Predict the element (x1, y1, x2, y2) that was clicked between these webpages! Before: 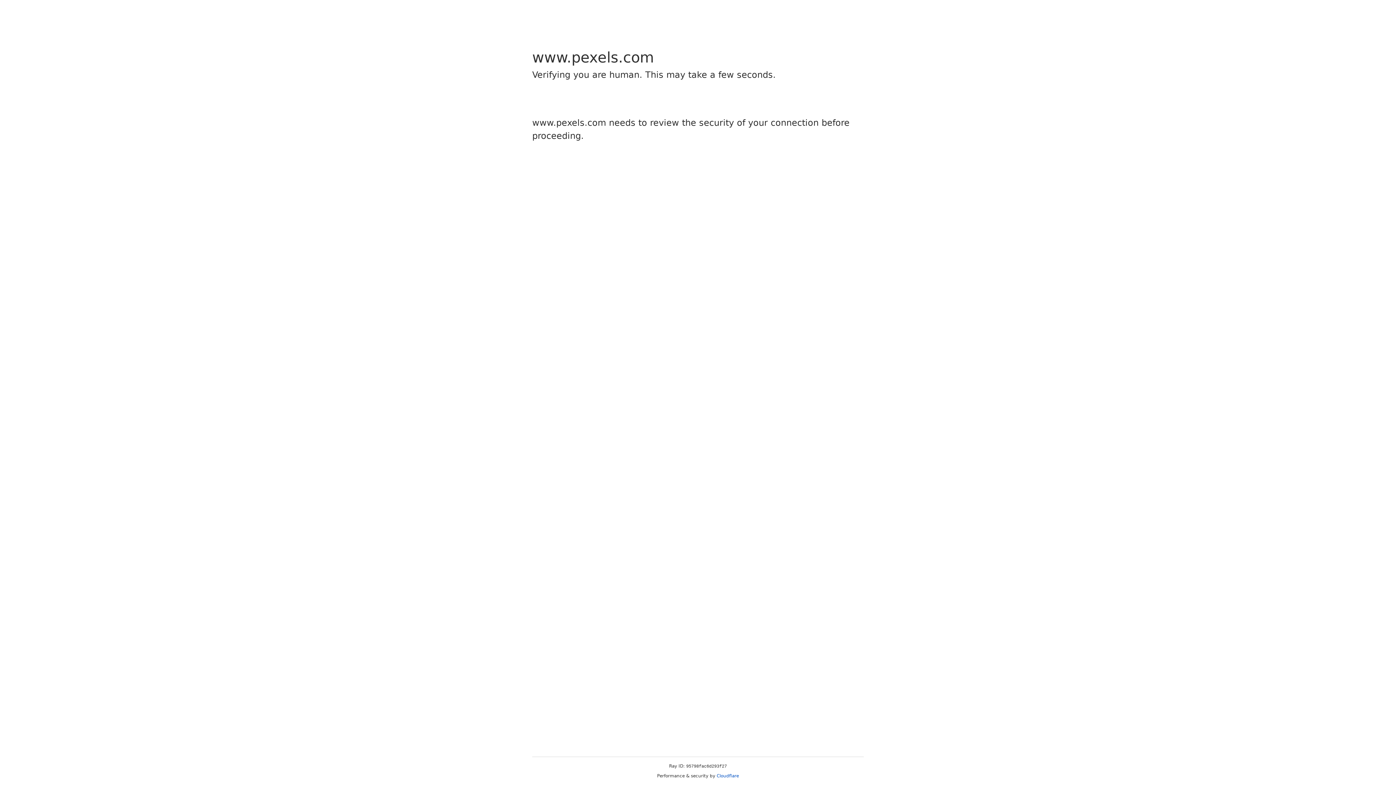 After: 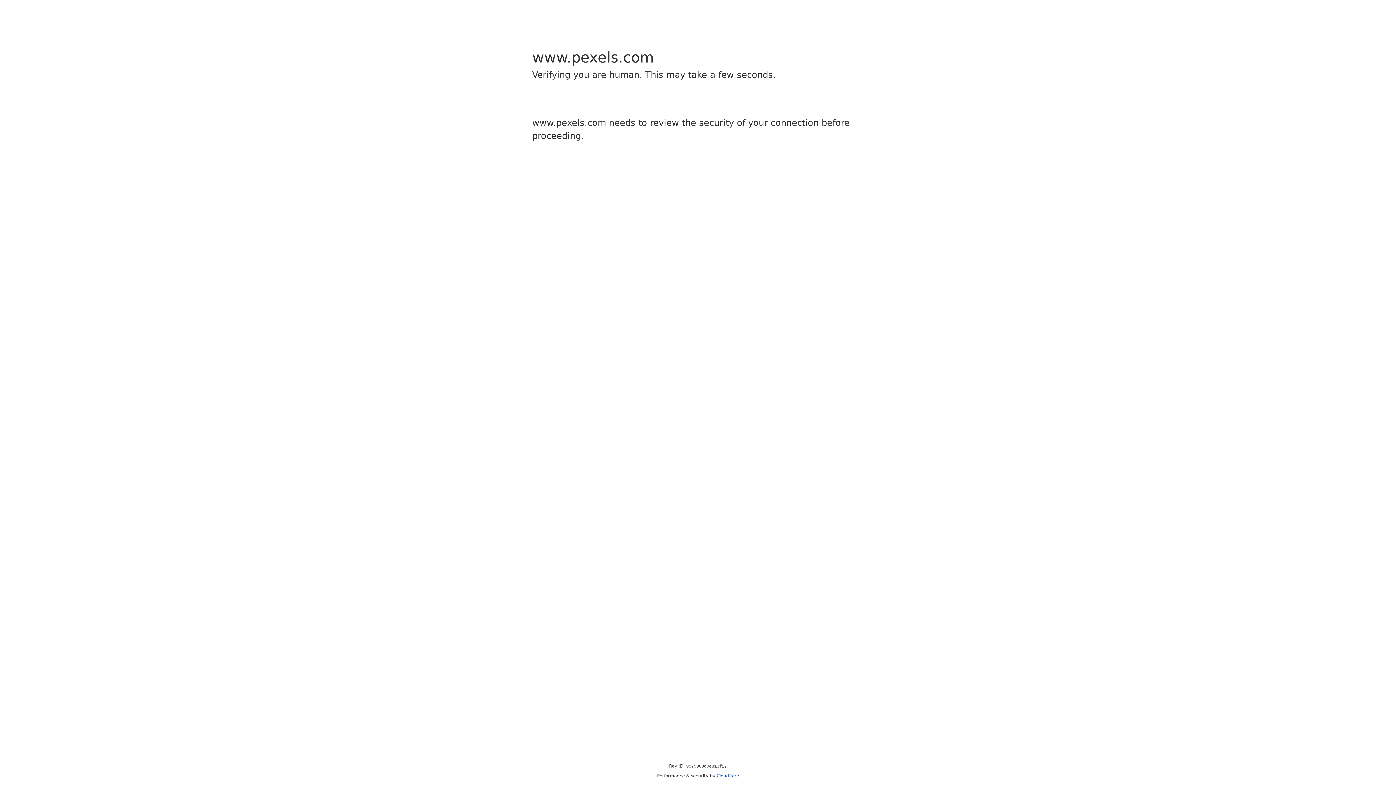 Action: bbox: (716, 773, 739, 778) label: Cloudflare